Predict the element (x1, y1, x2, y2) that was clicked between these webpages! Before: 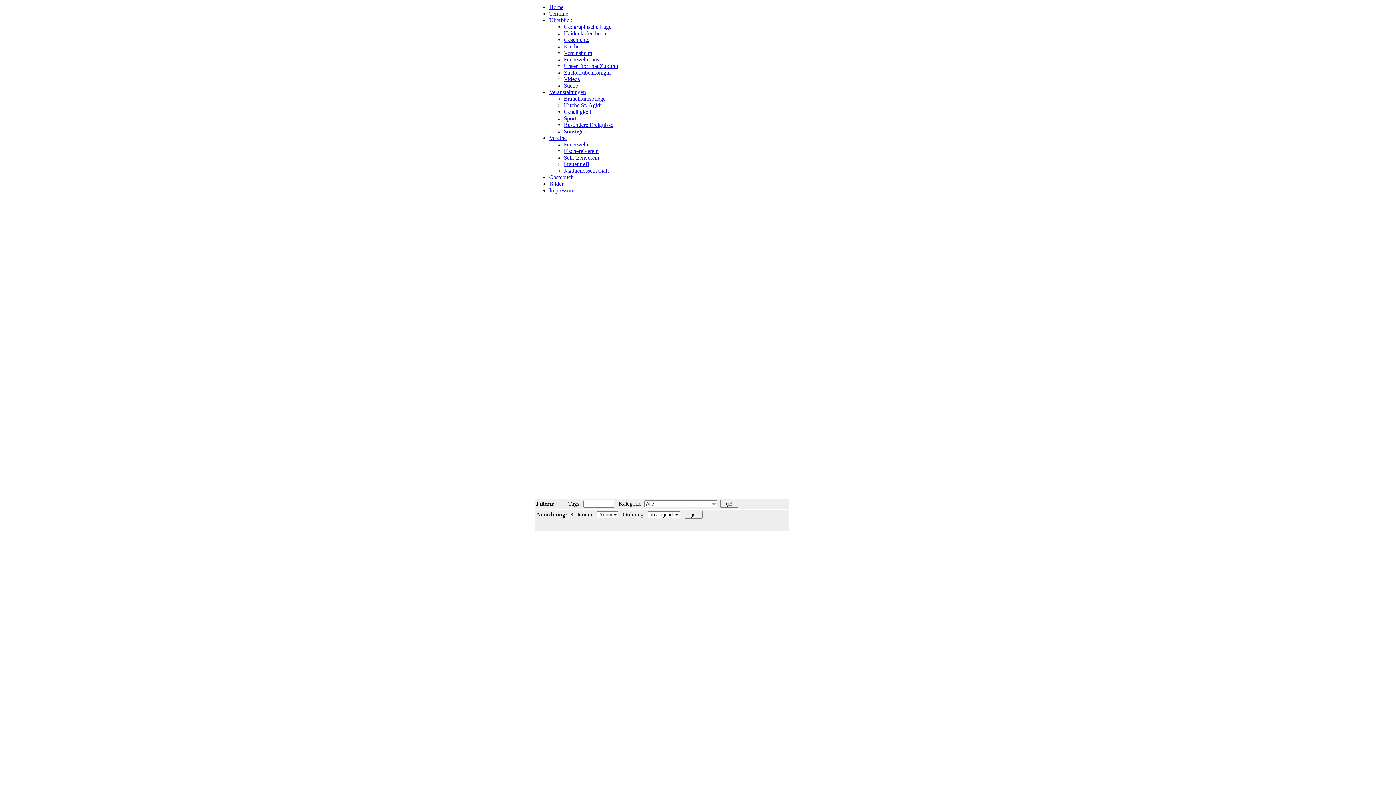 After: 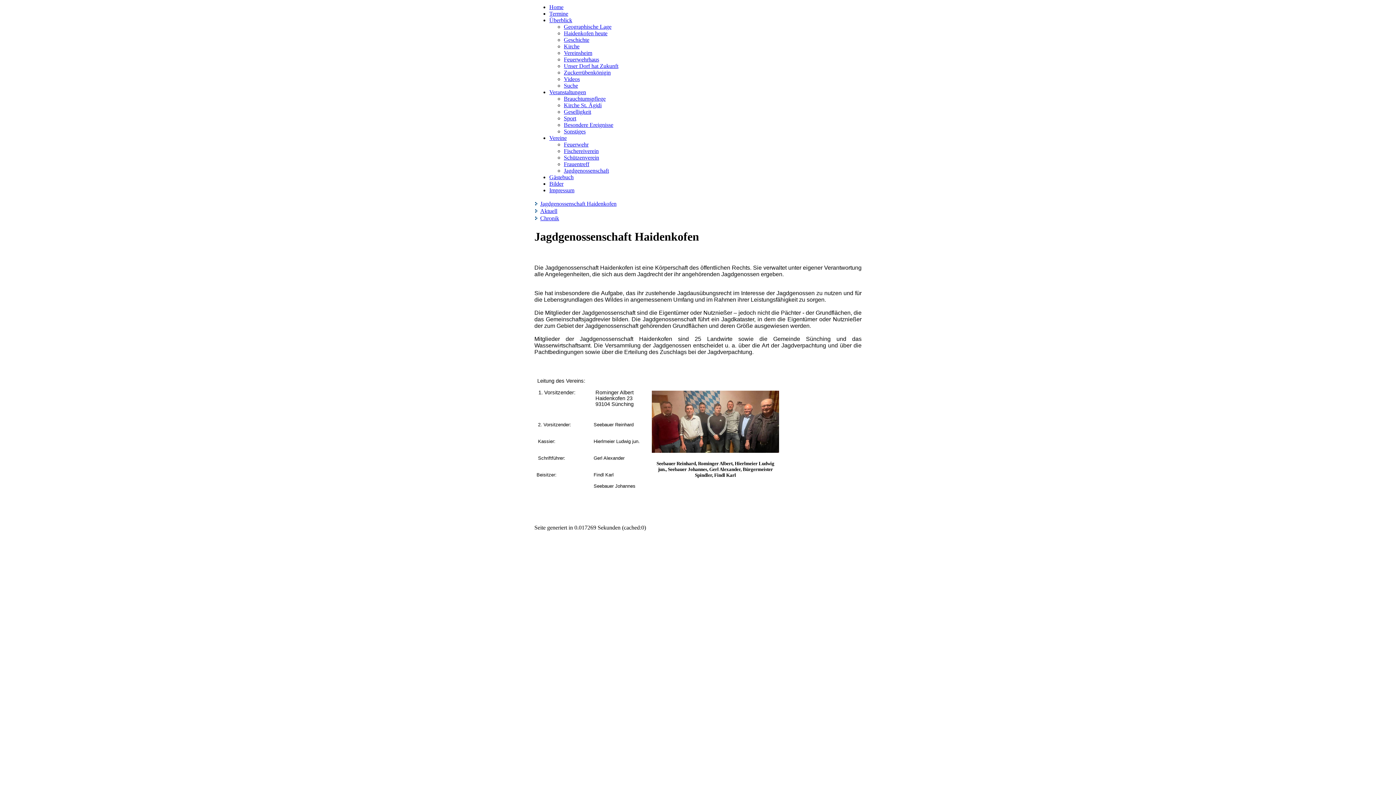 Action: label: Jagdgenossenschaft bbox: (564, 167, 609, 173)